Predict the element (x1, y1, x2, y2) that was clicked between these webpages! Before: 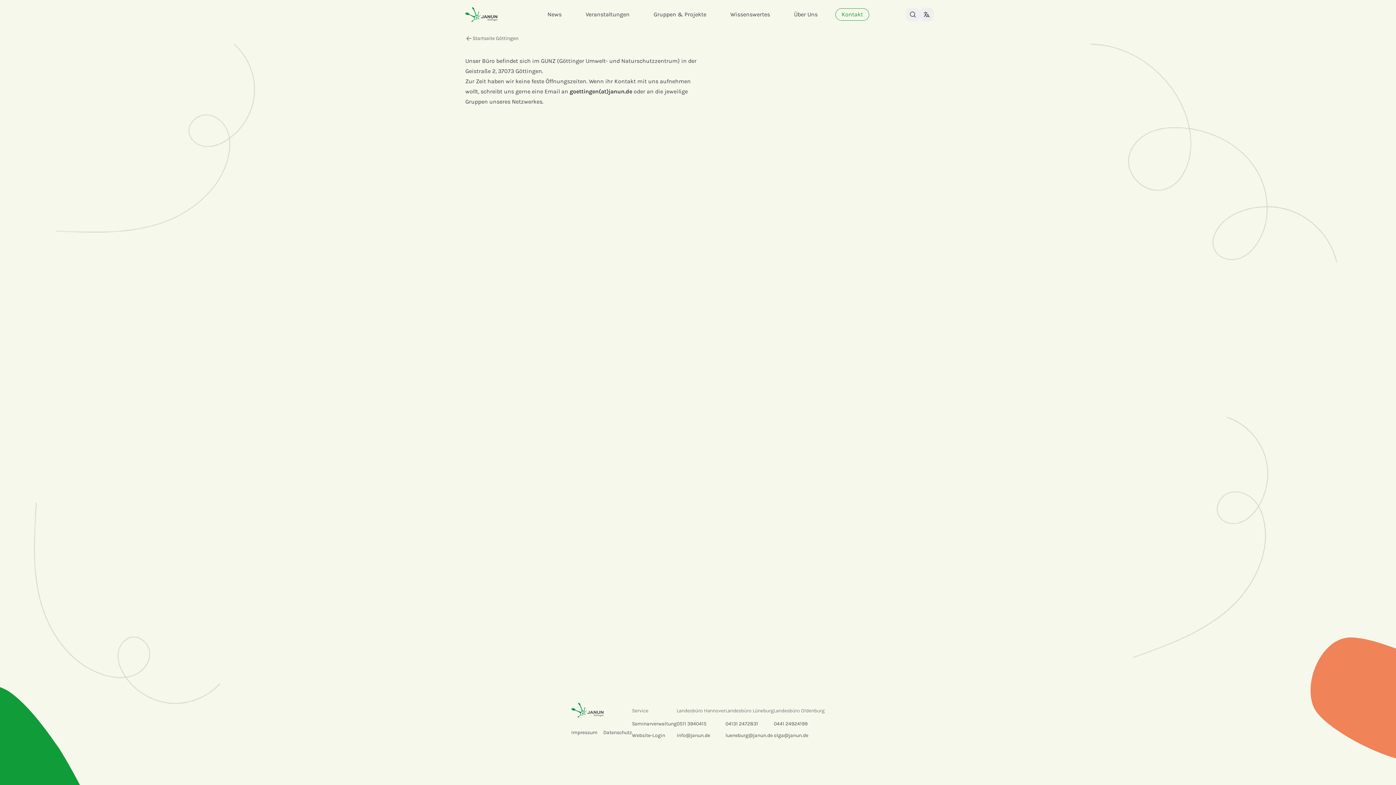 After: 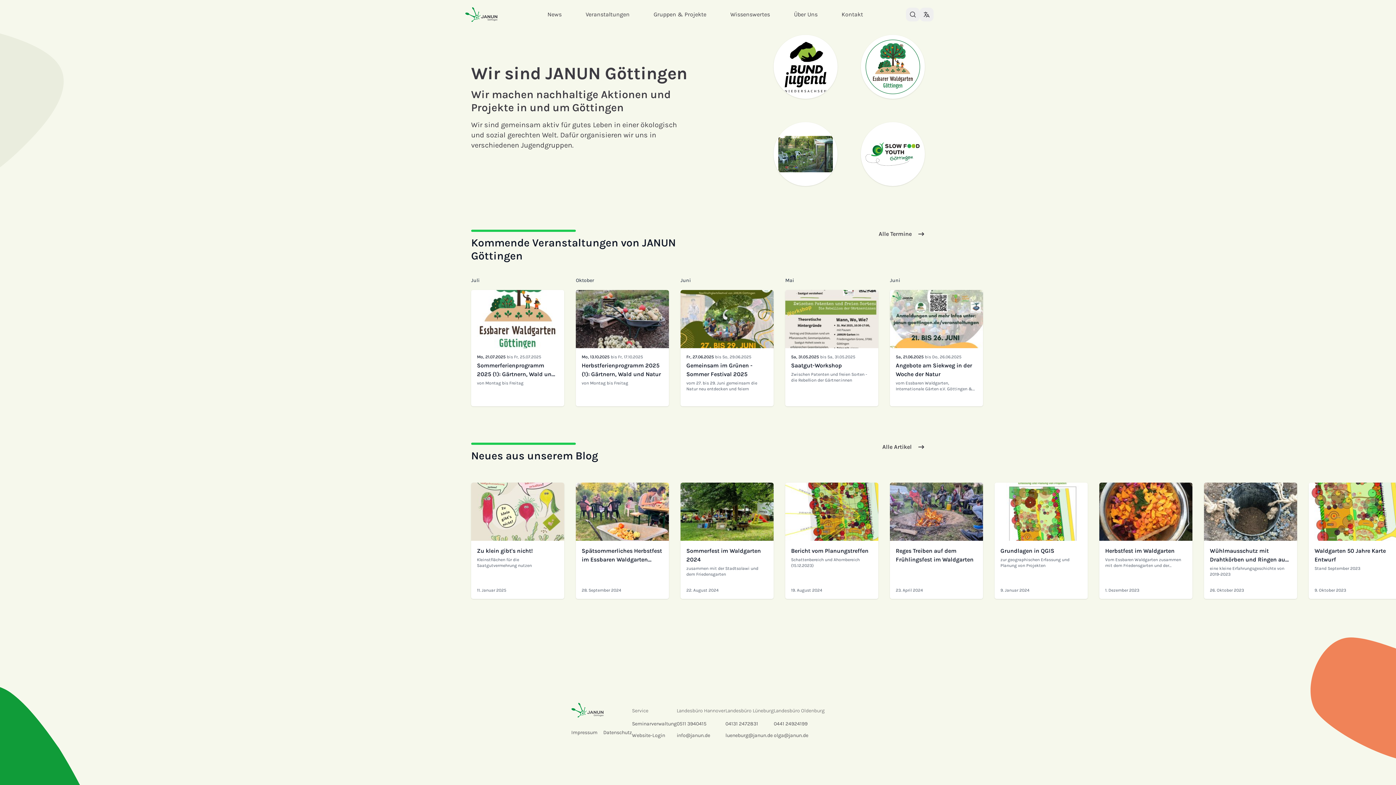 Action: label: Startseite bbox: (465, 0, 497, 28)